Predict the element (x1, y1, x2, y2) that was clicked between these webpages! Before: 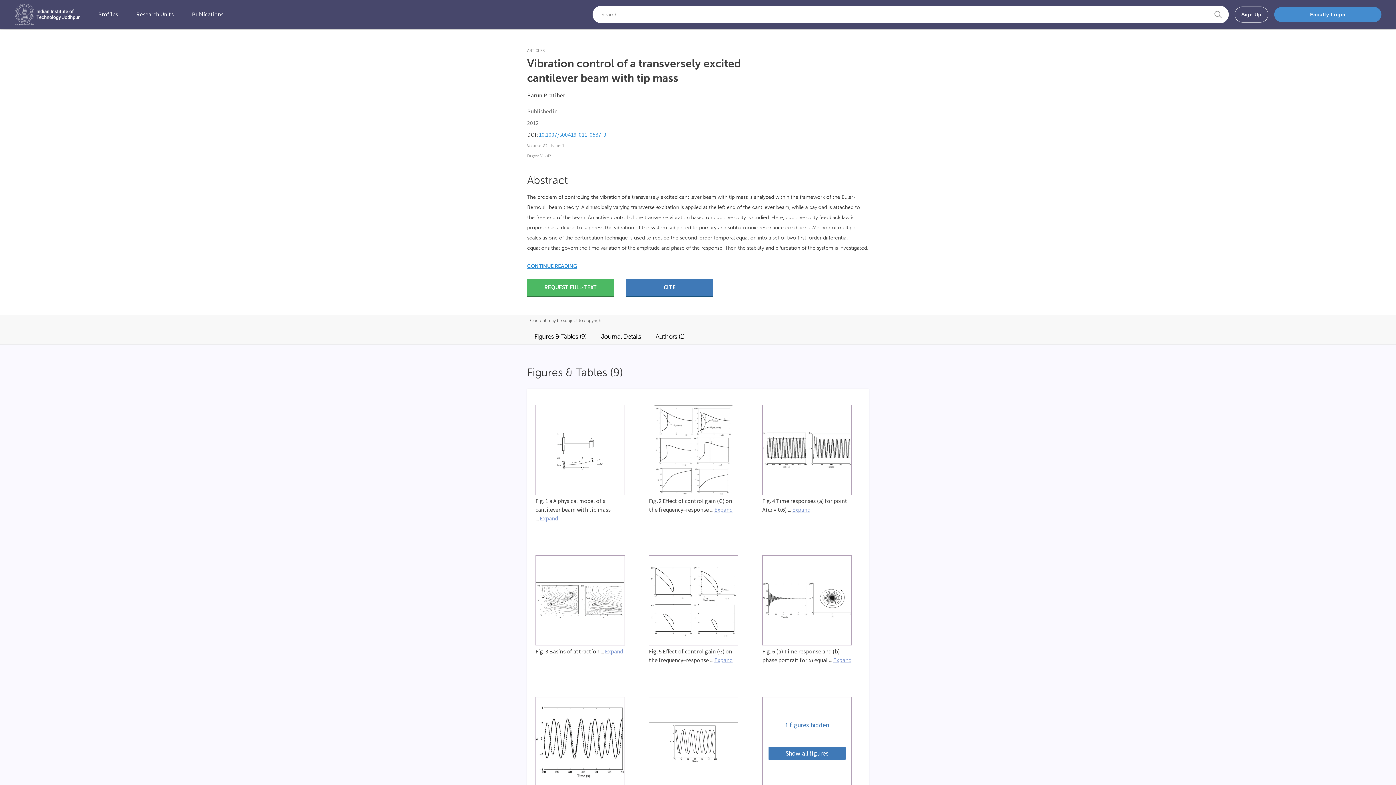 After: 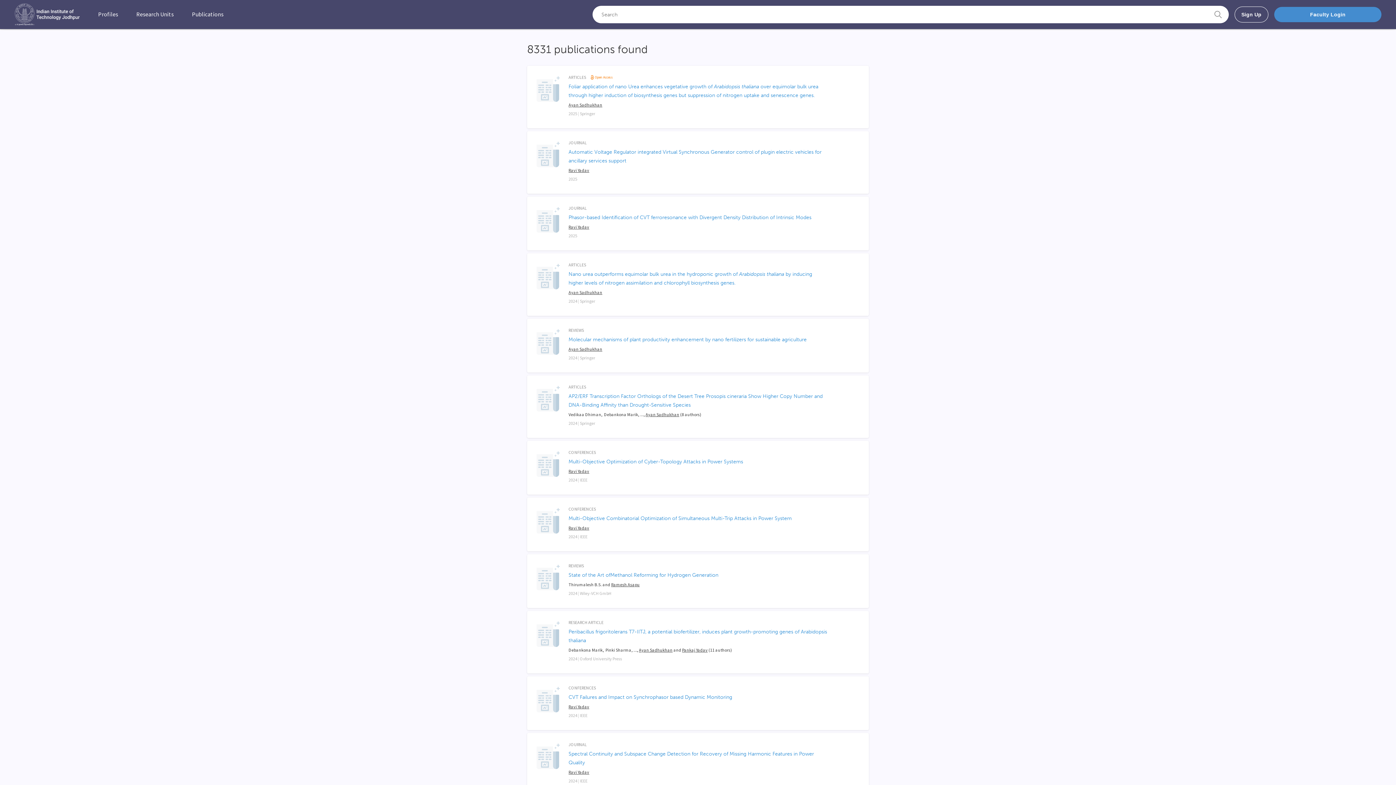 Action: bbox: (192, 10, 223, 18) label: Publications